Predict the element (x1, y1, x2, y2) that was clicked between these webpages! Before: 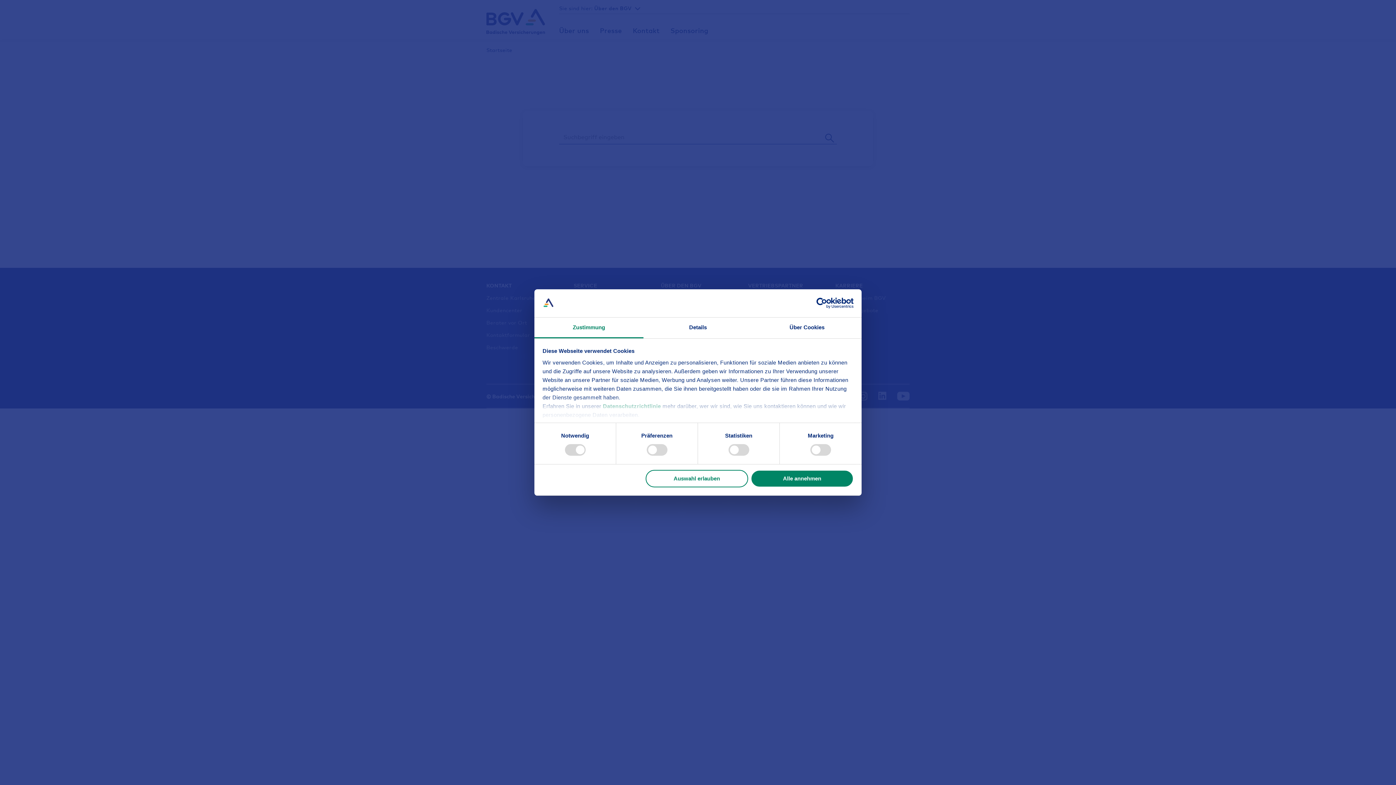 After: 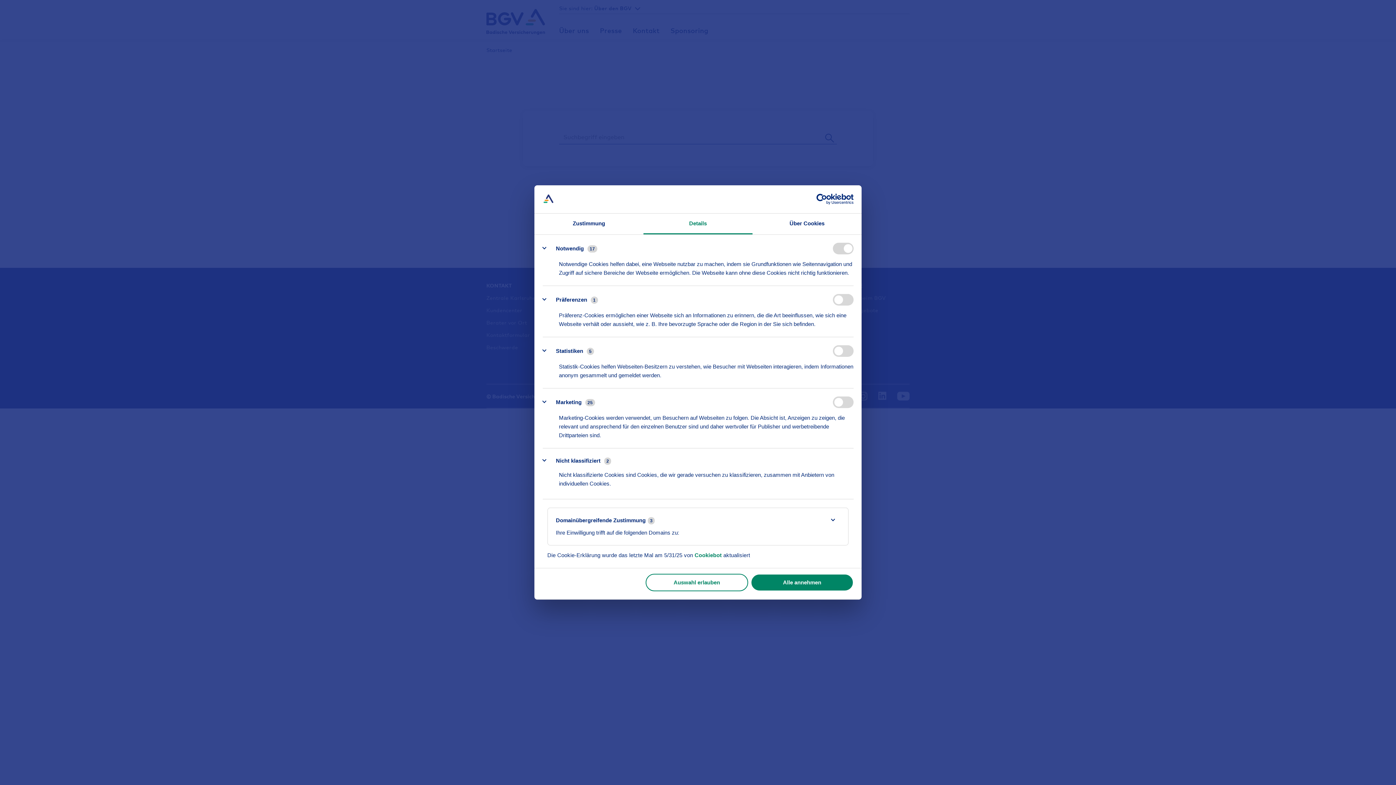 Action: label: Details bbox: (643, 317, 752, 338)